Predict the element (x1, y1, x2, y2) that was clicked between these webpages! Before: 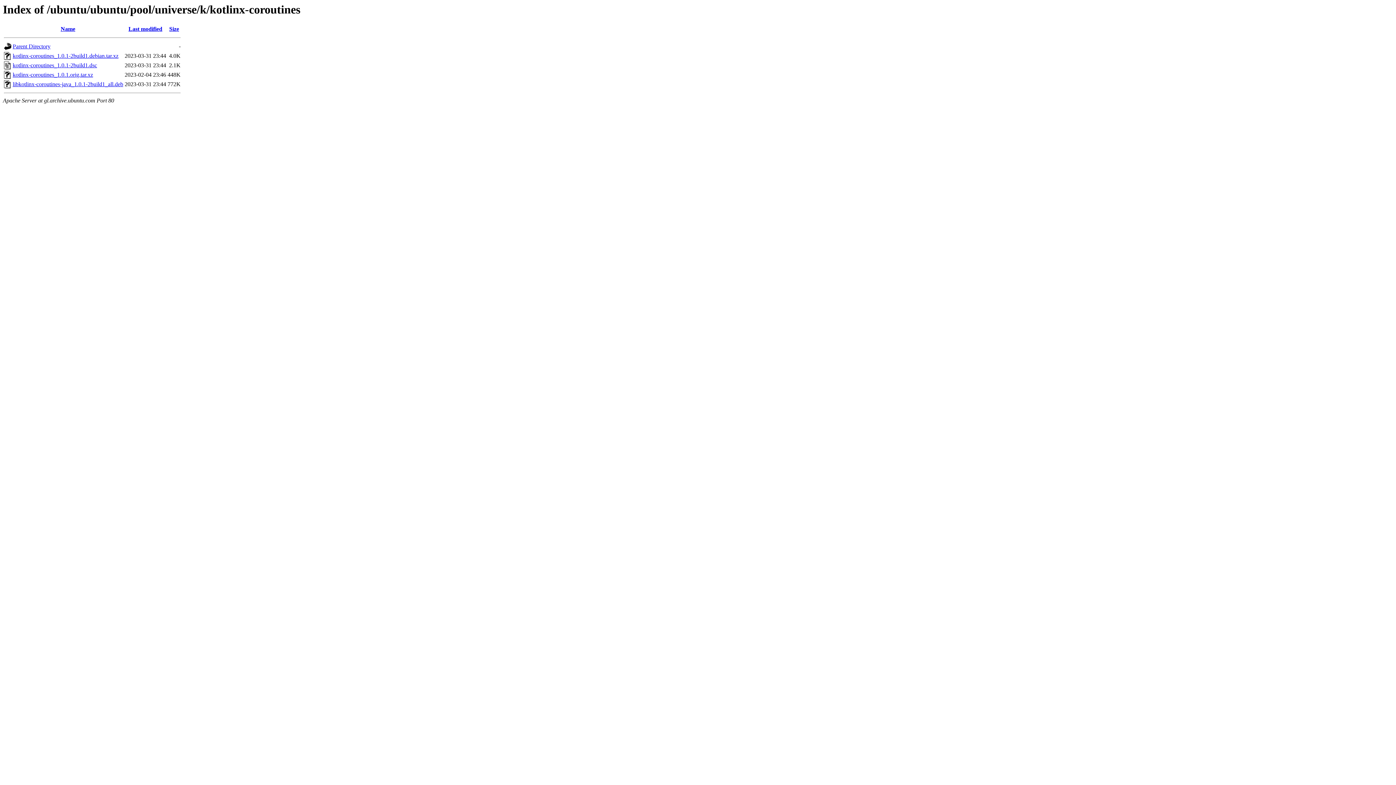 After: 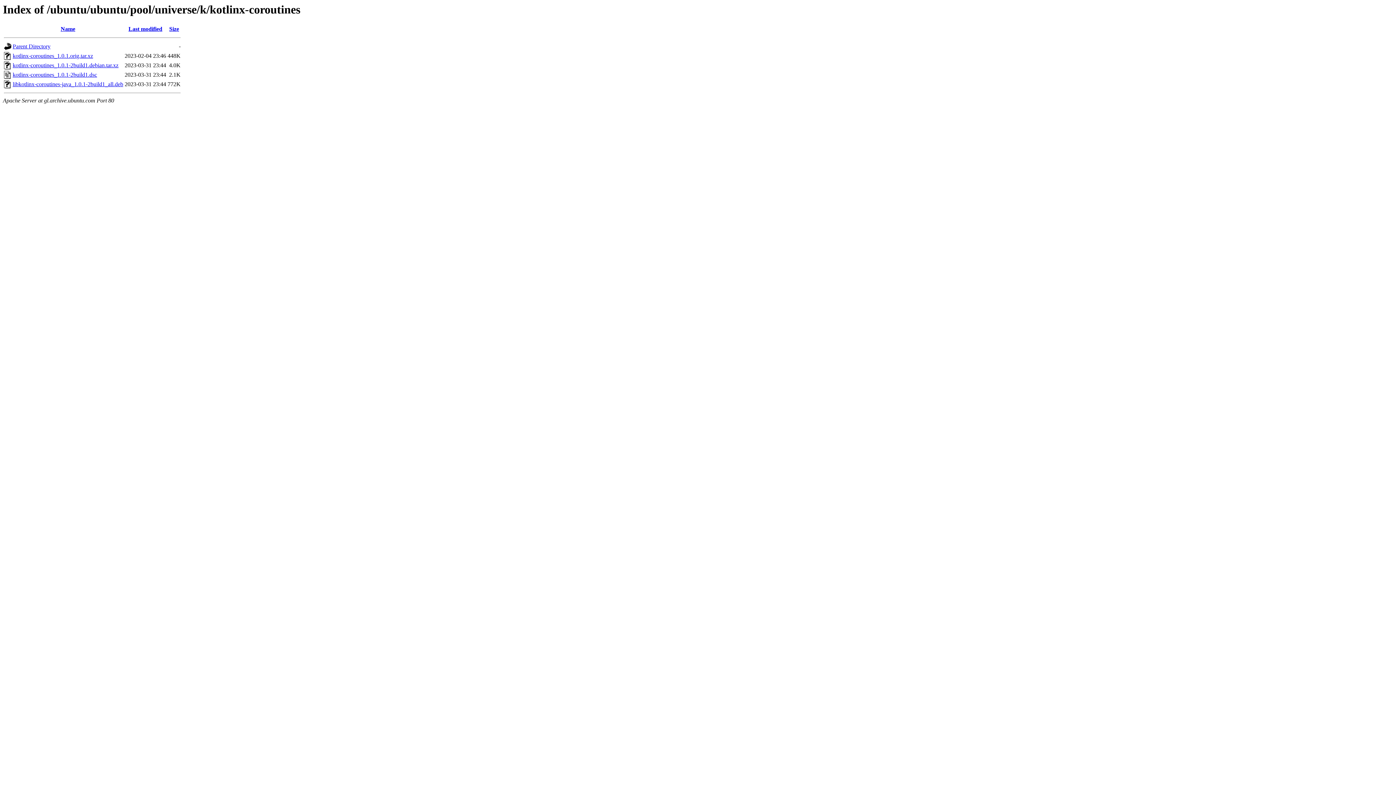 Action: label: Last modified bbox: (128, 25, 162, 32)